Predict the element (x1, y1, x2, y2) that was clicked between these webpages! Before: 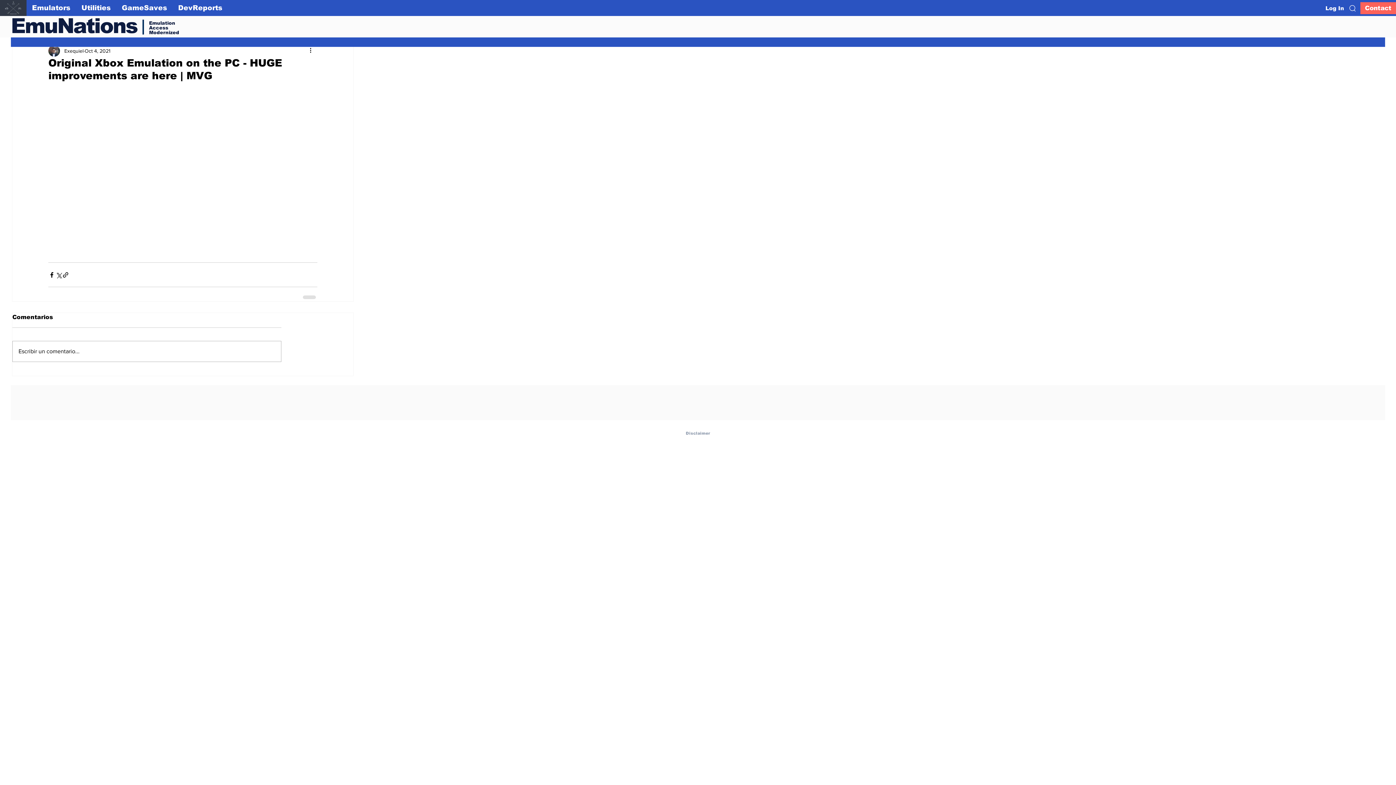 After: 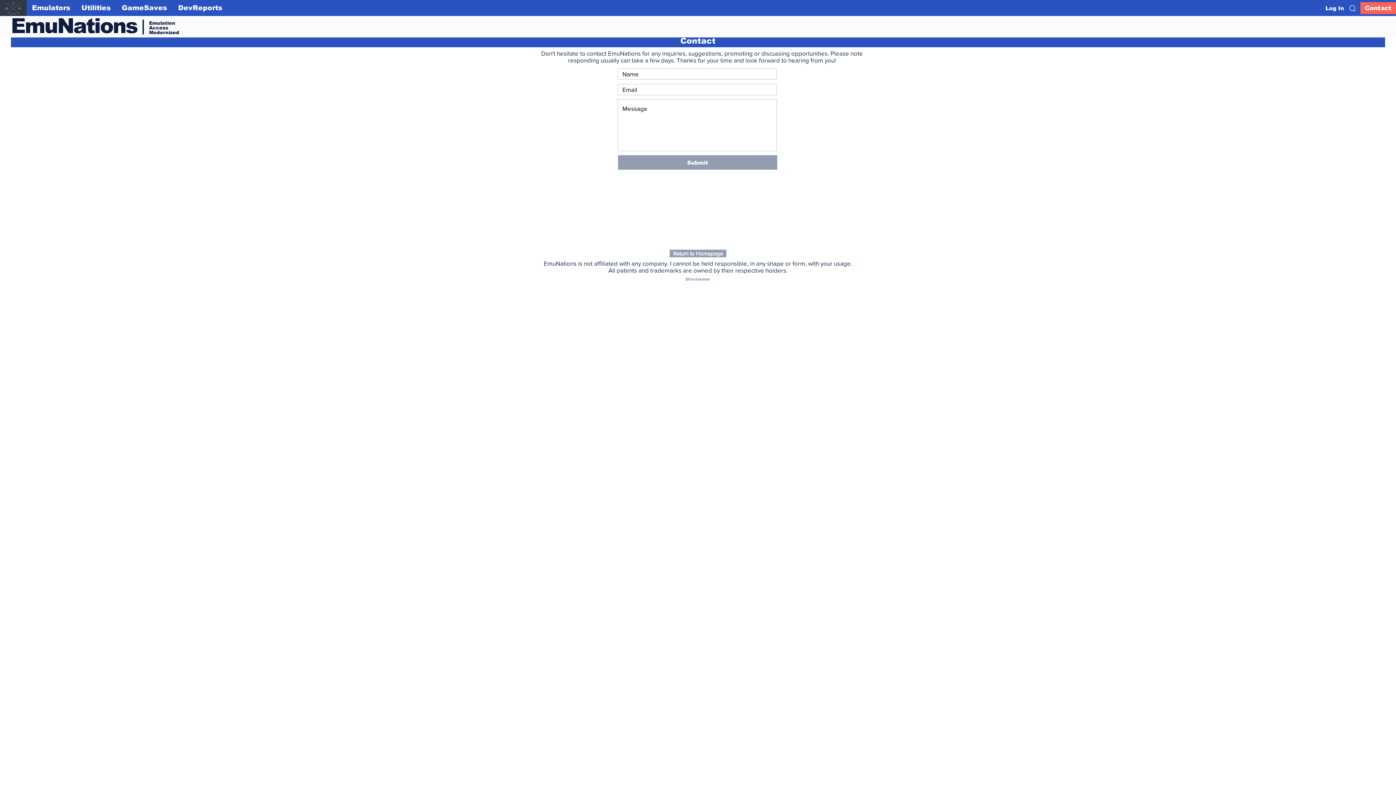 Action: label: Disclaimer bbox: (685, 431, 710, 435)